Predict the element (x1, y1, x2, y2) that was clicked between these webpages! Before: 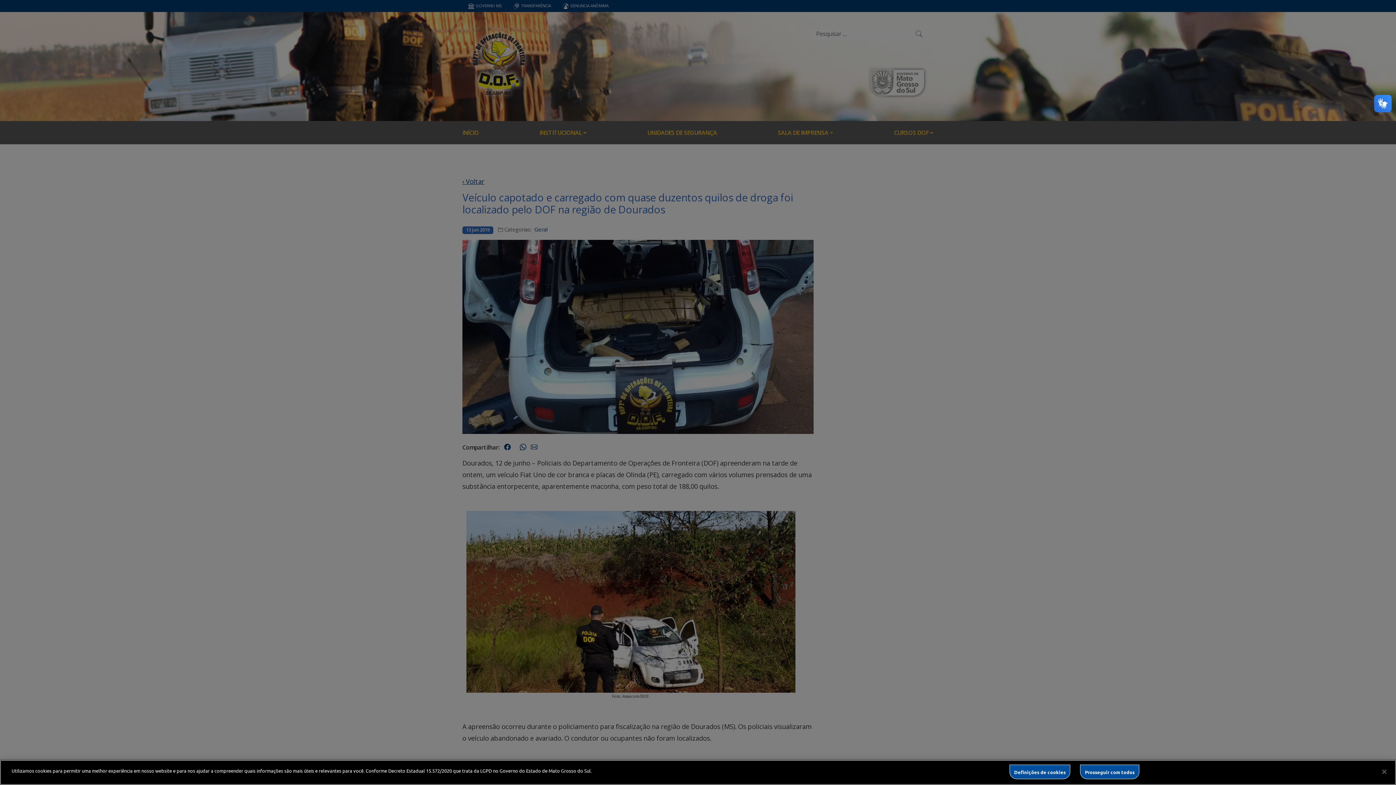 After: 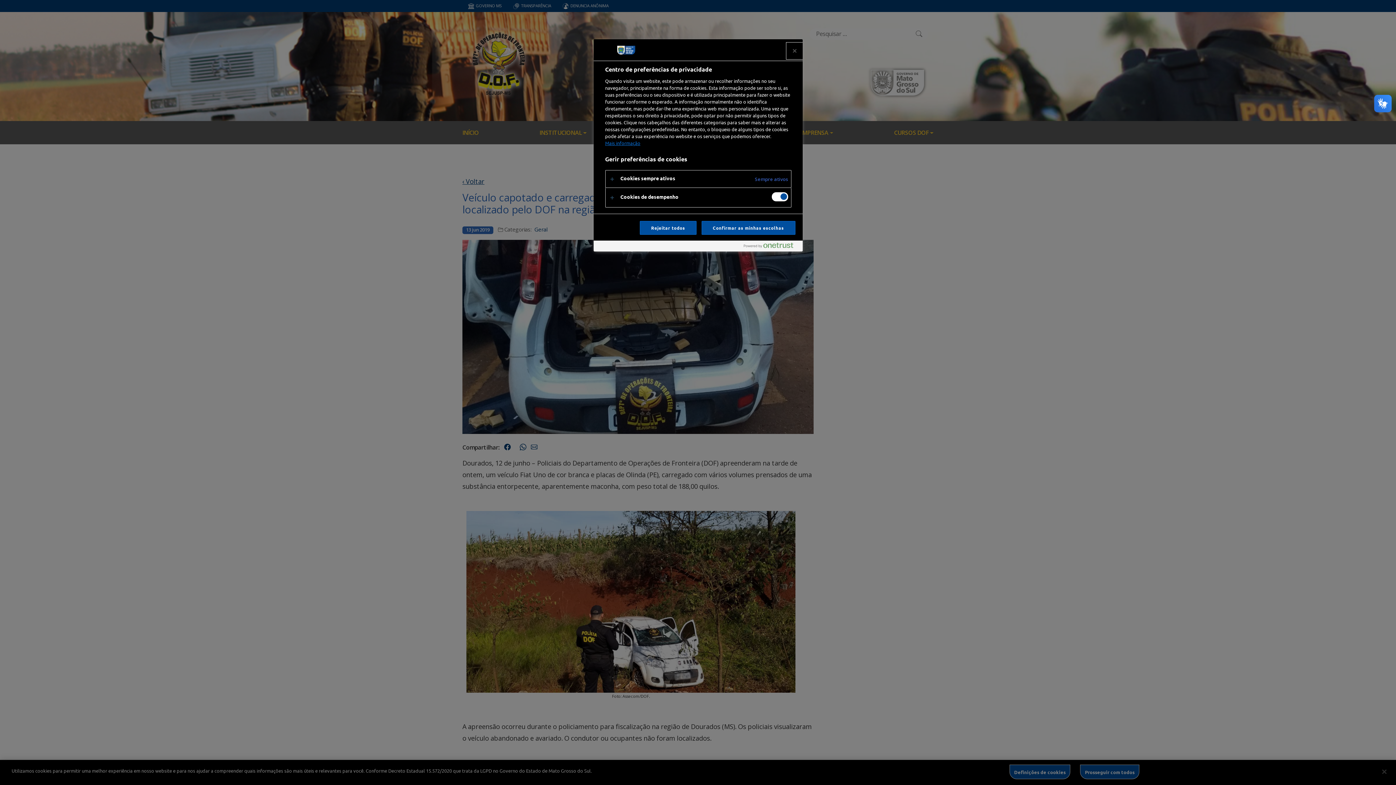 Action: label: Definições de cookies bbox: (1009, 765, 1070, 779)